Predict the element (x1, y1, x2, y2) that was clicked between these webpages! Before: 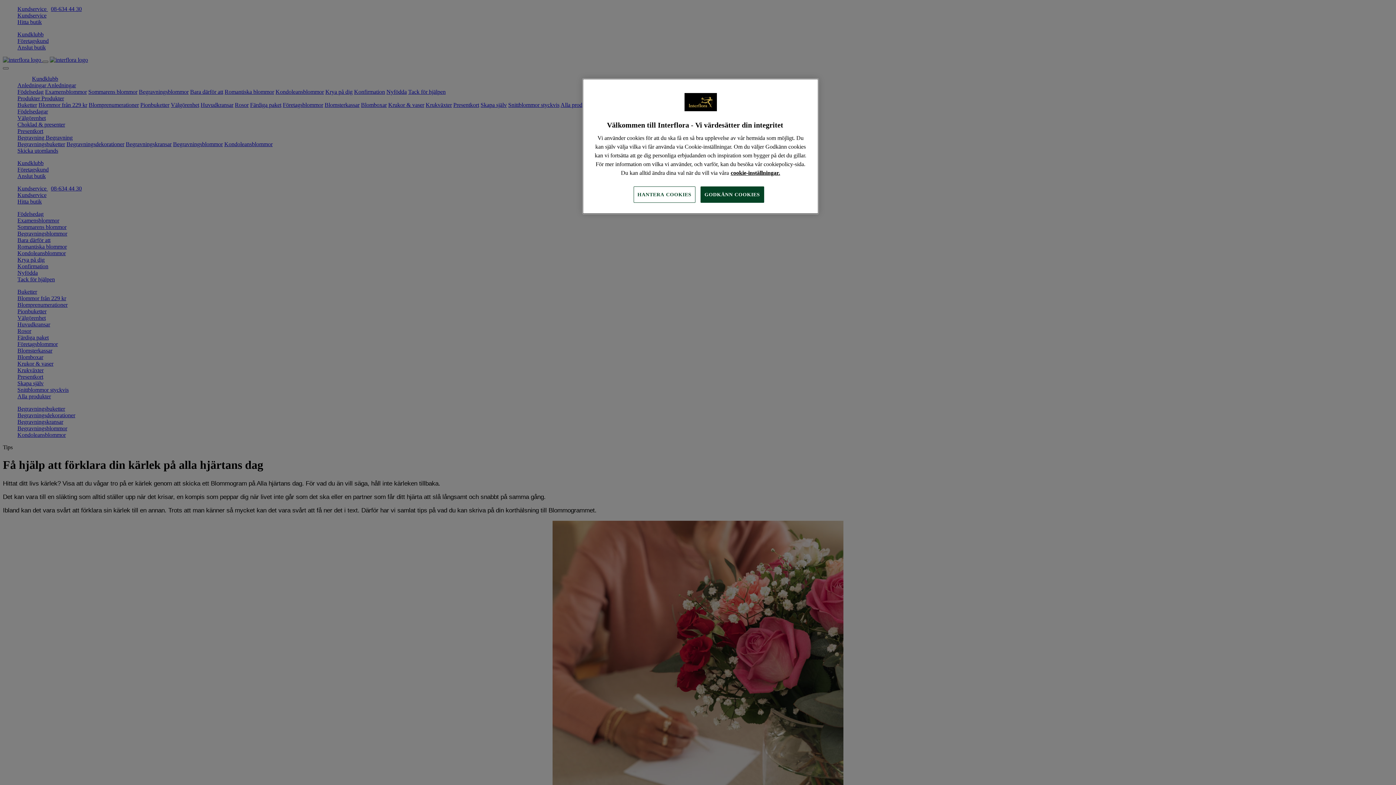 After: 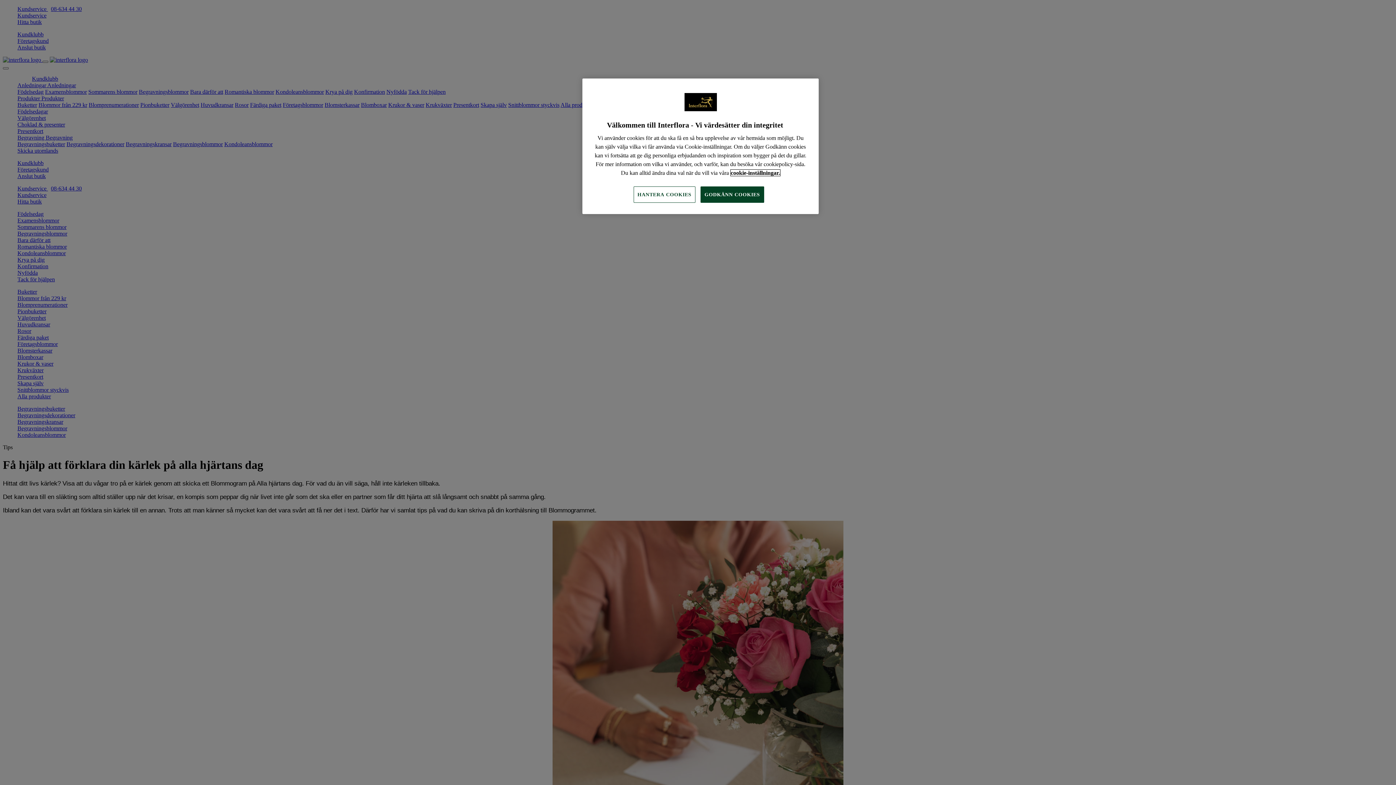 Action: bbox: (730, 169, 780, 176) label: , öppnas i en ny flik